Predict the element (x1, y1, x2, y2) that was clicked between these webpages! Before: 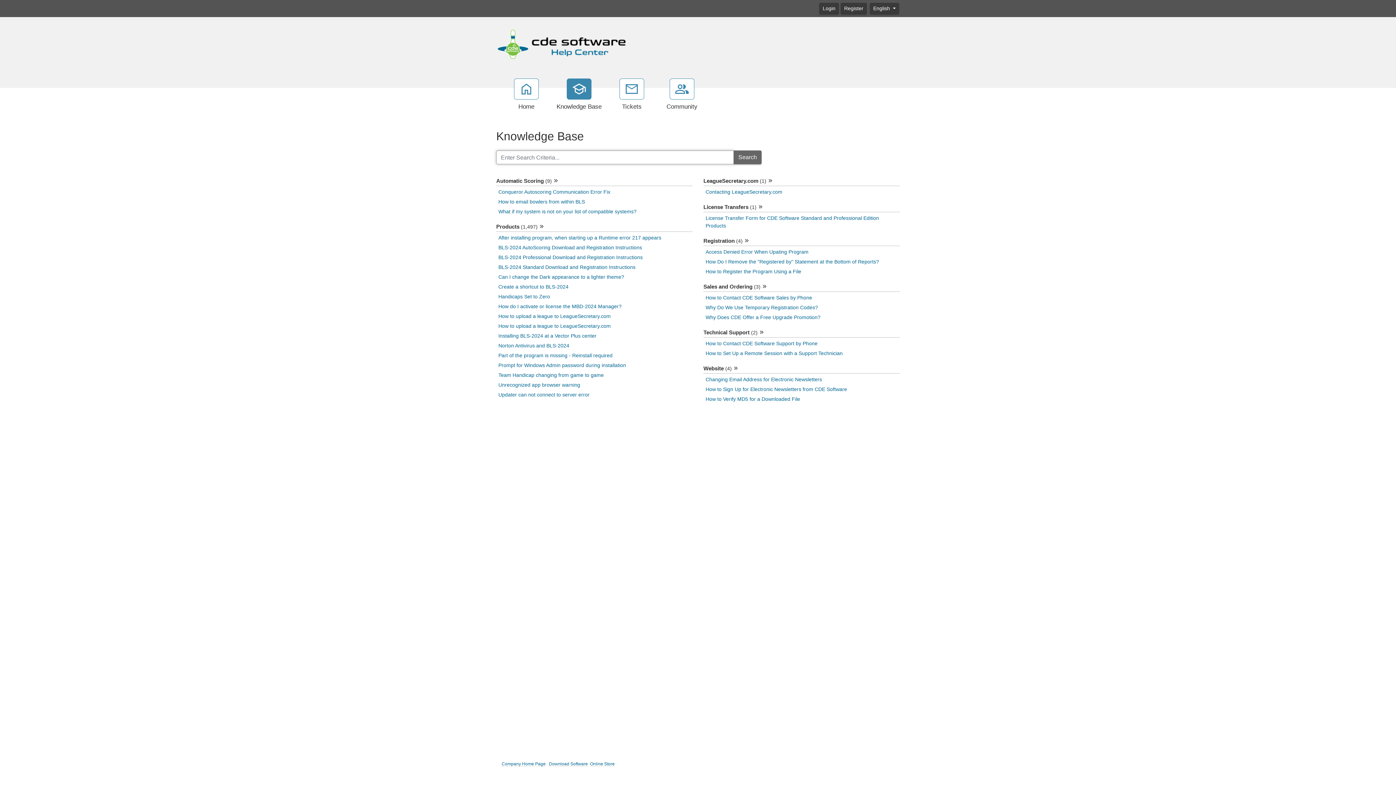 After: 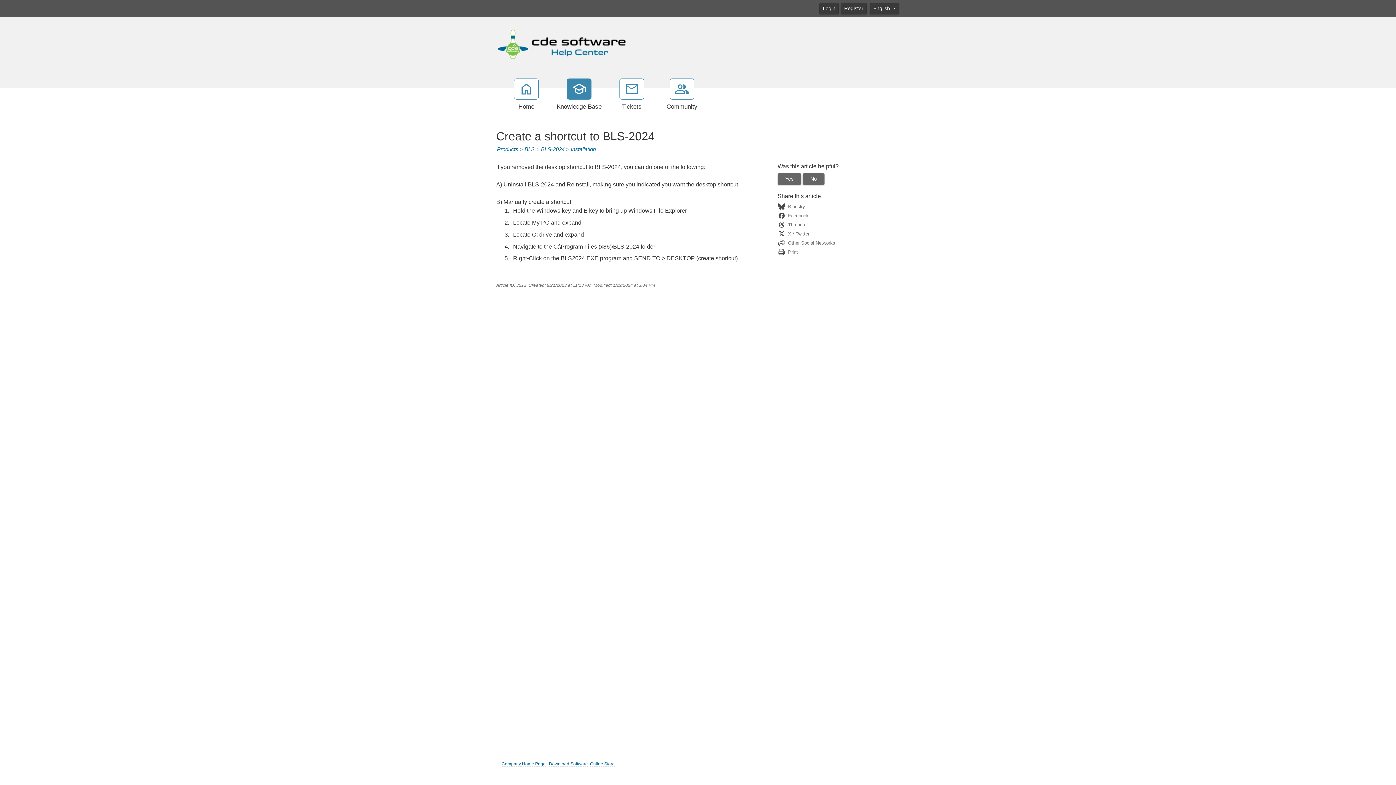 Action: label: Create a shortcut to BLS-2024 bbox: (498, 284, 568, 289)